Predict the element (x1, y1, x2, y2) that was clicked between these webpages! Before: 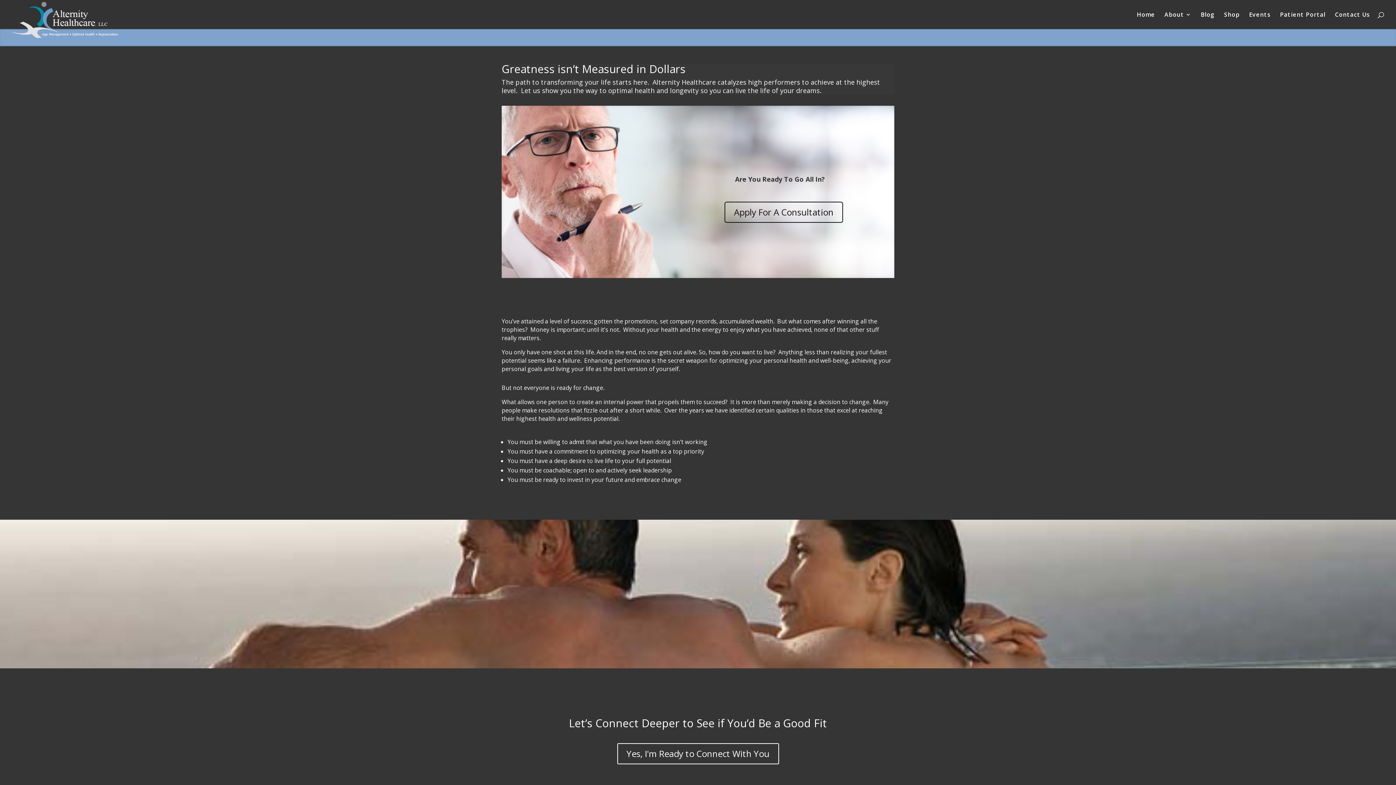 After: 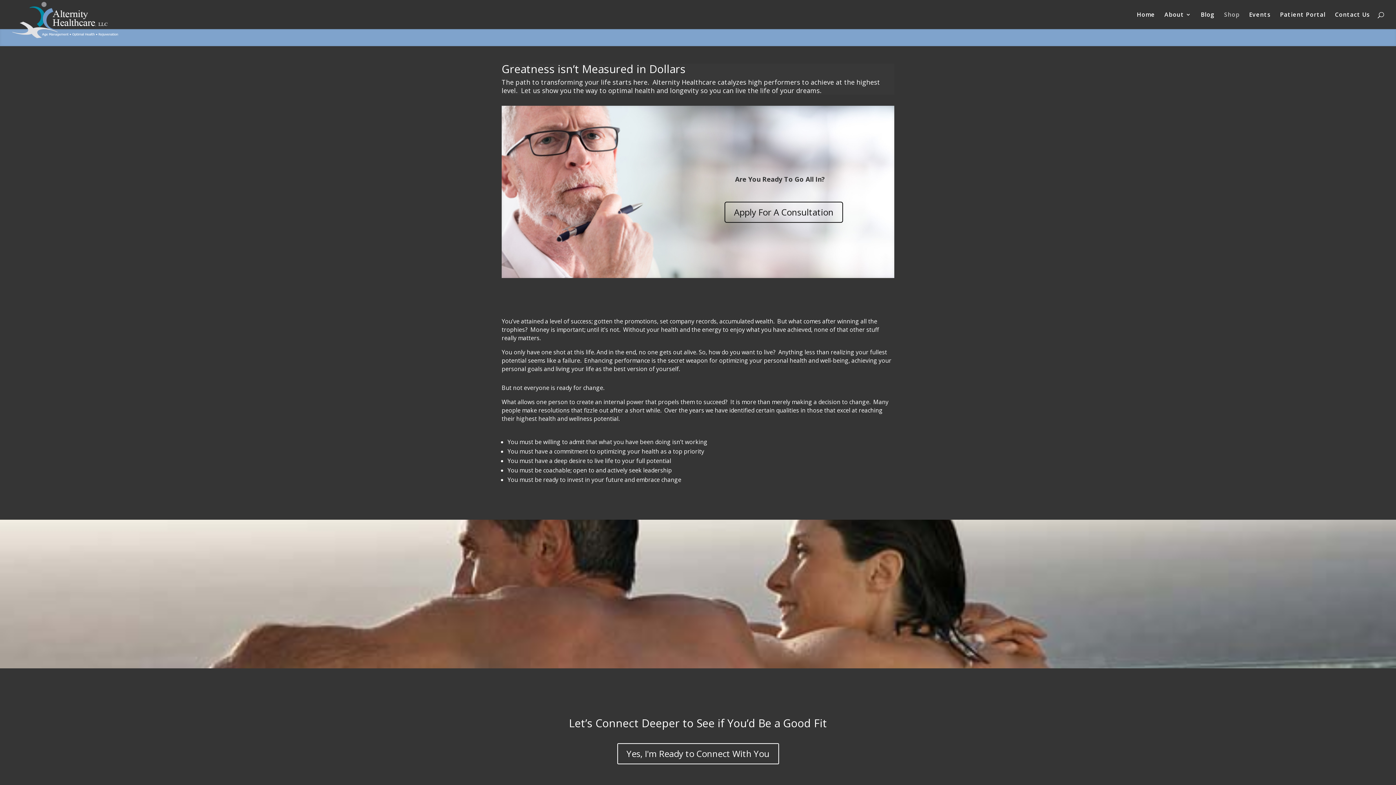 Action: label: Shop bbox: (1224, 12, 1240, 29)